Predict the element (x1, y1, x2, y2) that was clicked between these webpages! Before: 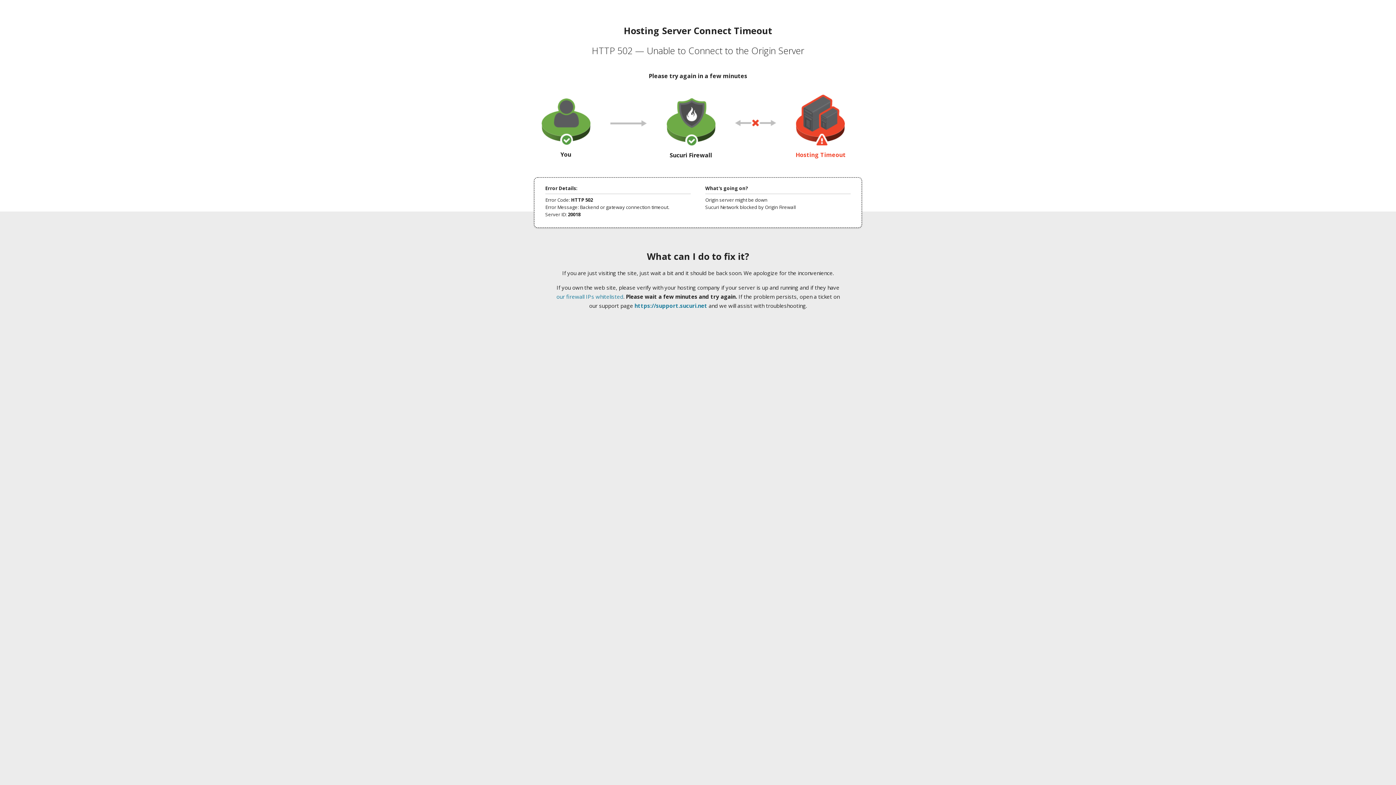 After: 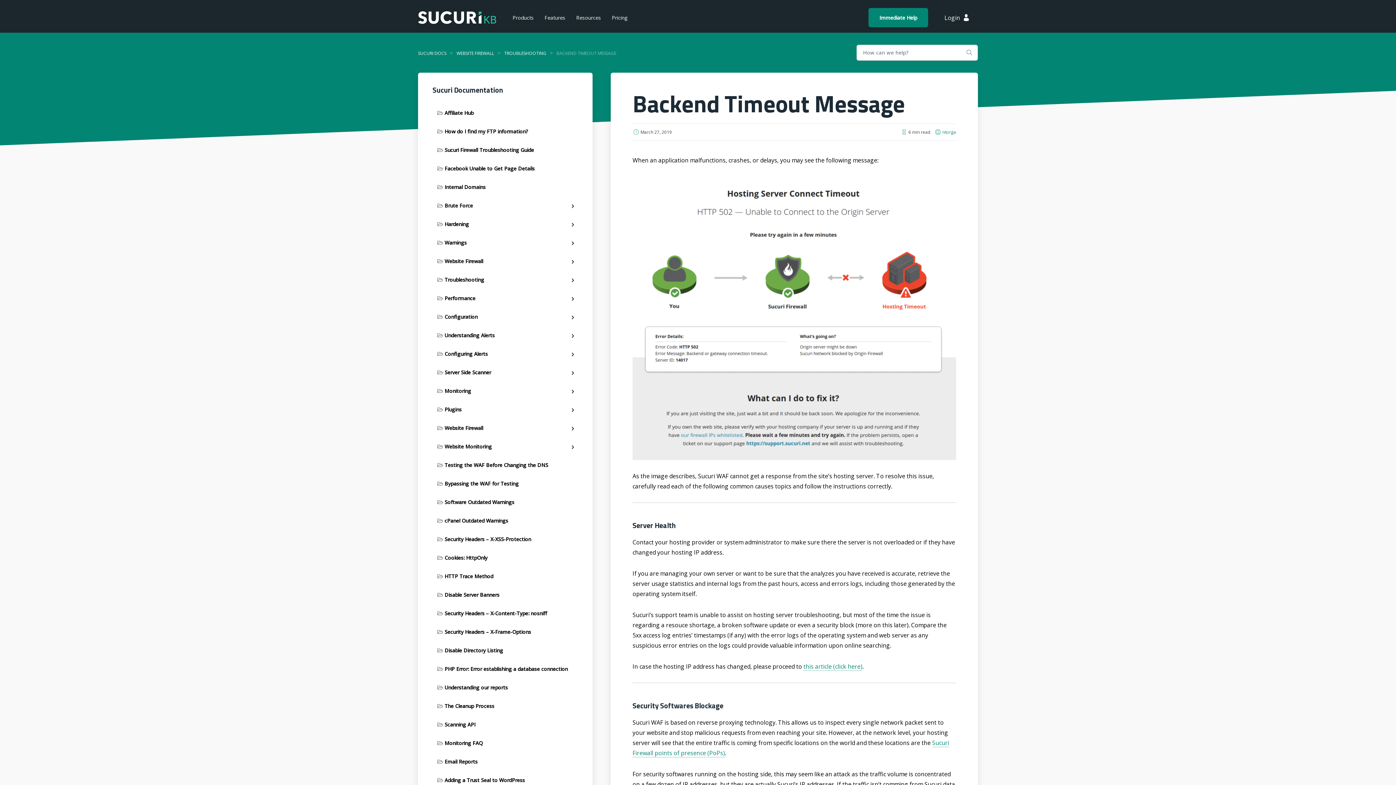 Action: label: our firewall IPs whitelisted bbox: (556, 293, 623, 300)